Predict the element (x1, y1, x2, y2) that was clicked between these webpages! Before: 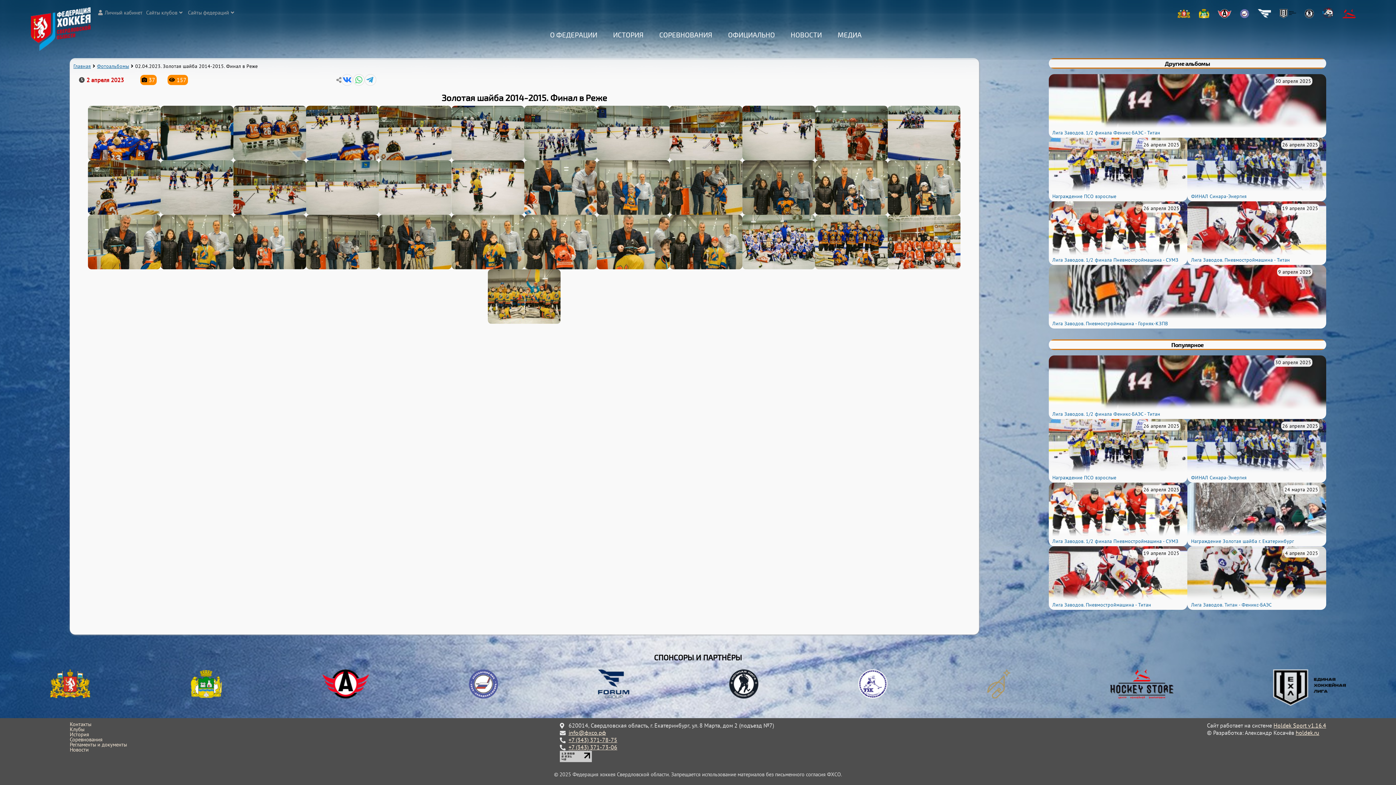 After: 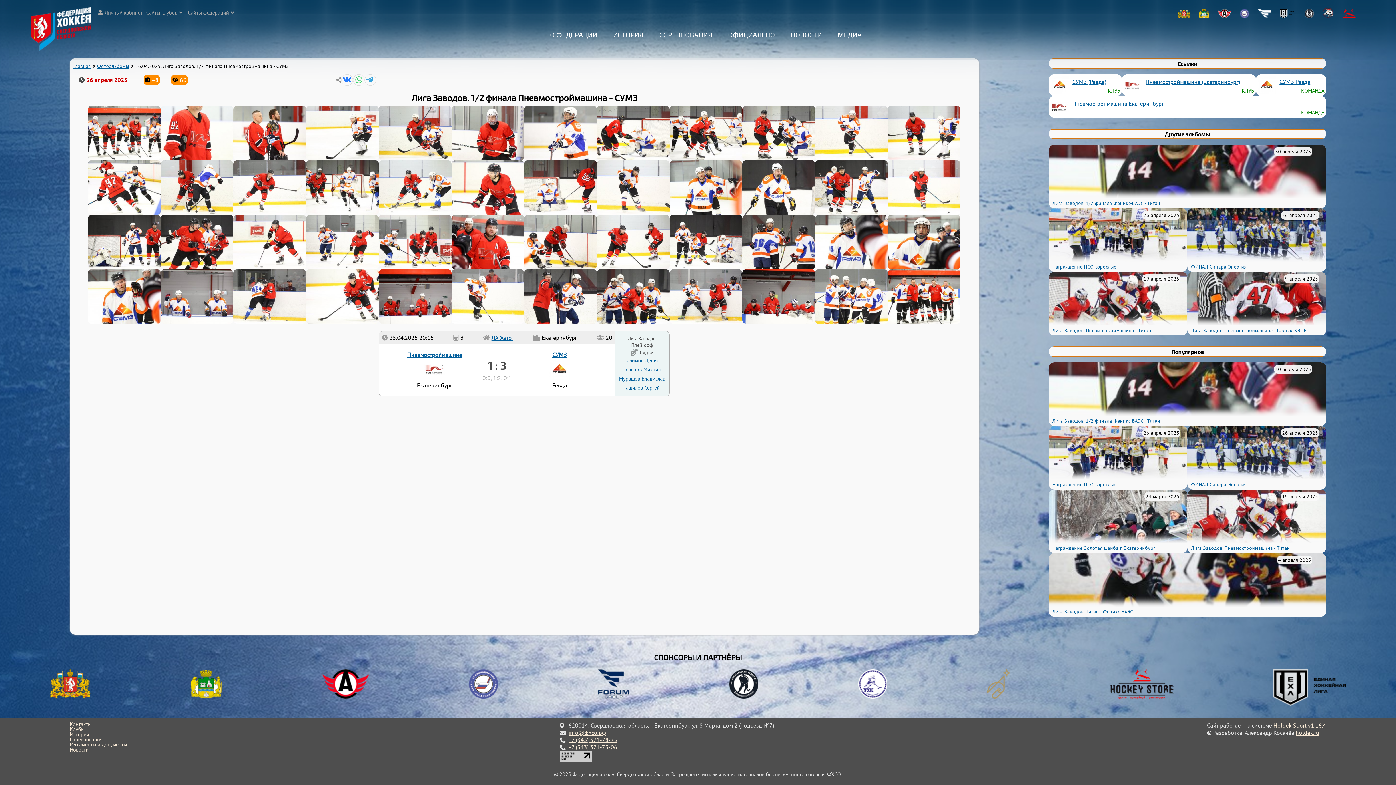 Action: bbox: (1052, 256, 1178, 263) label: Лига Заводов. 1/2 финала Пневмостроймашина - СУМЗ